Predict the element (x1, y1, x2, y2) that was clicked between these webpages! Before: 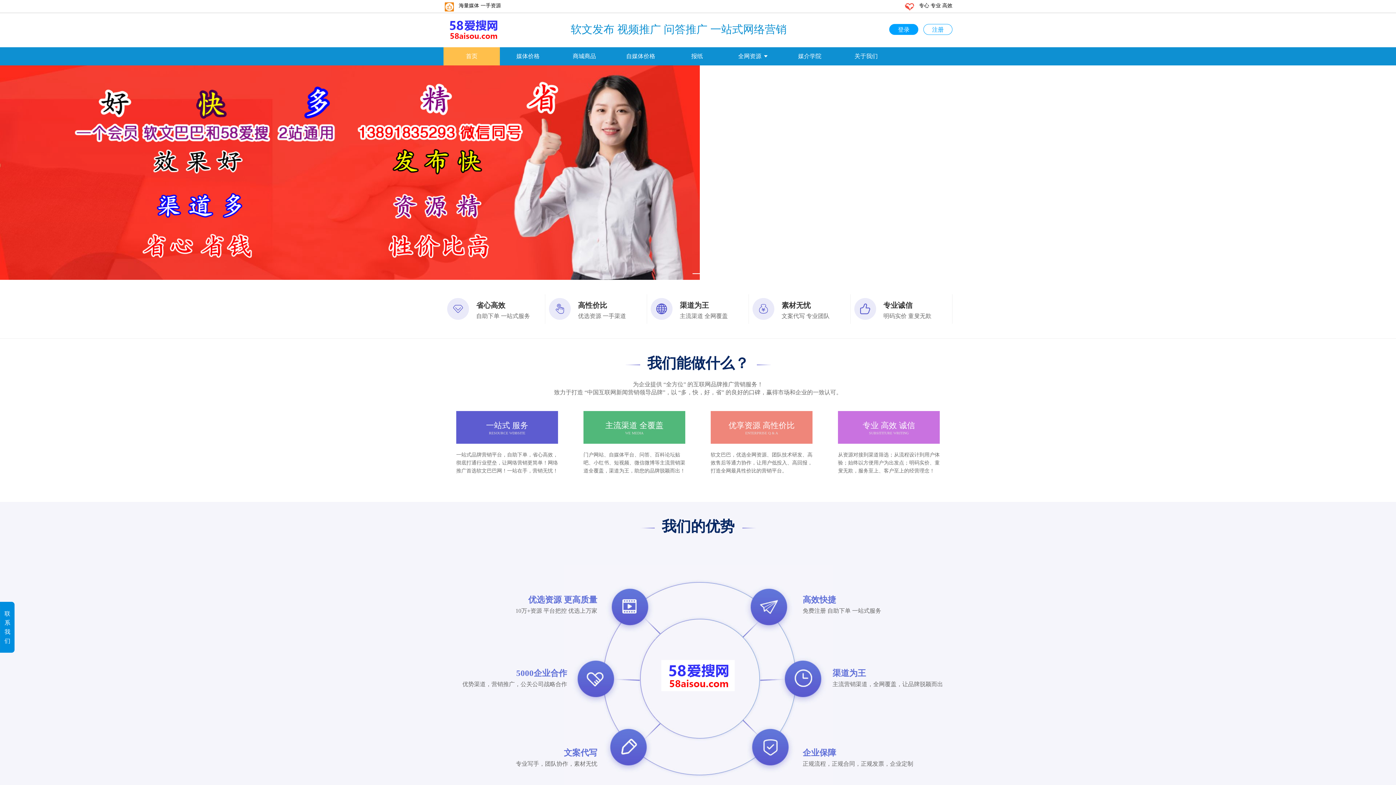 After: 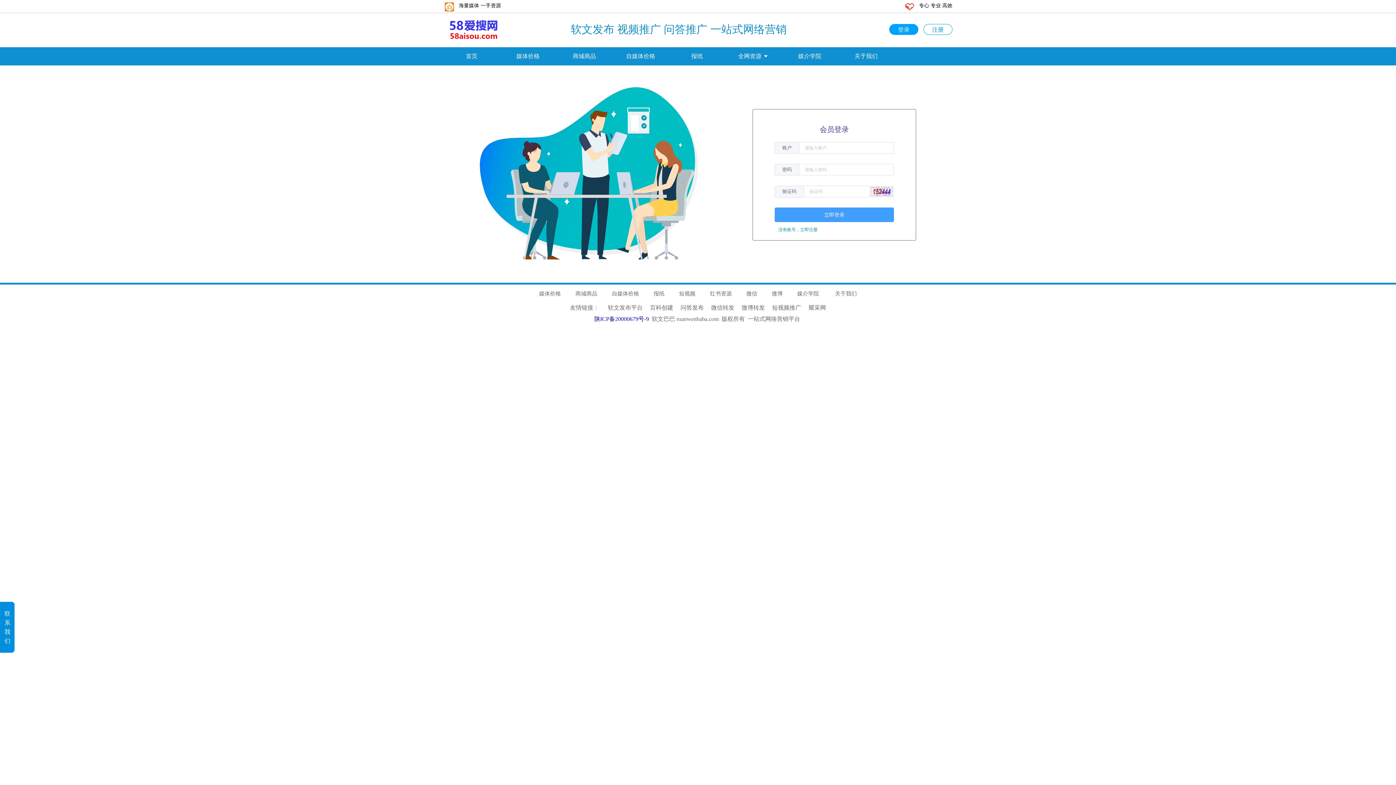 Action: bbox: (889, 24, 918, 34) label: 登录